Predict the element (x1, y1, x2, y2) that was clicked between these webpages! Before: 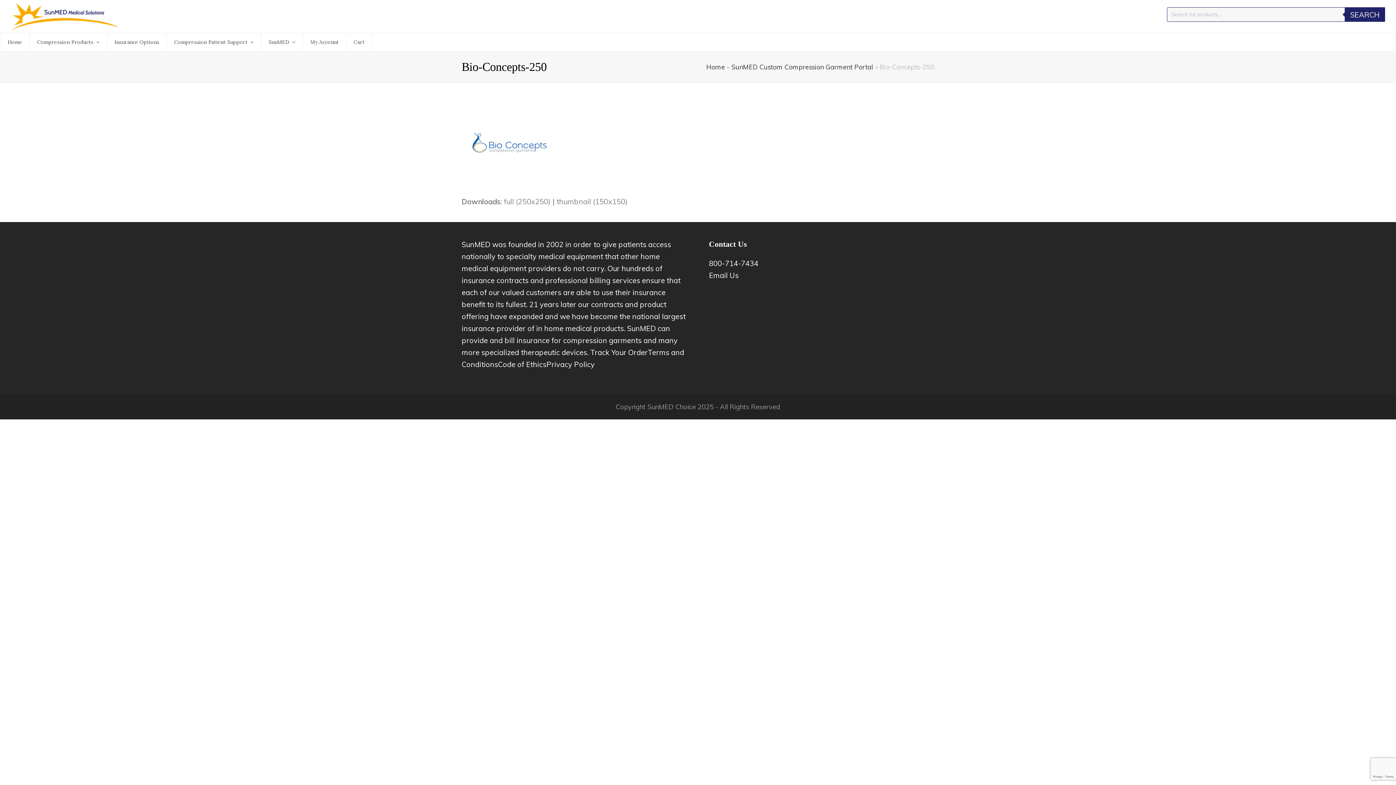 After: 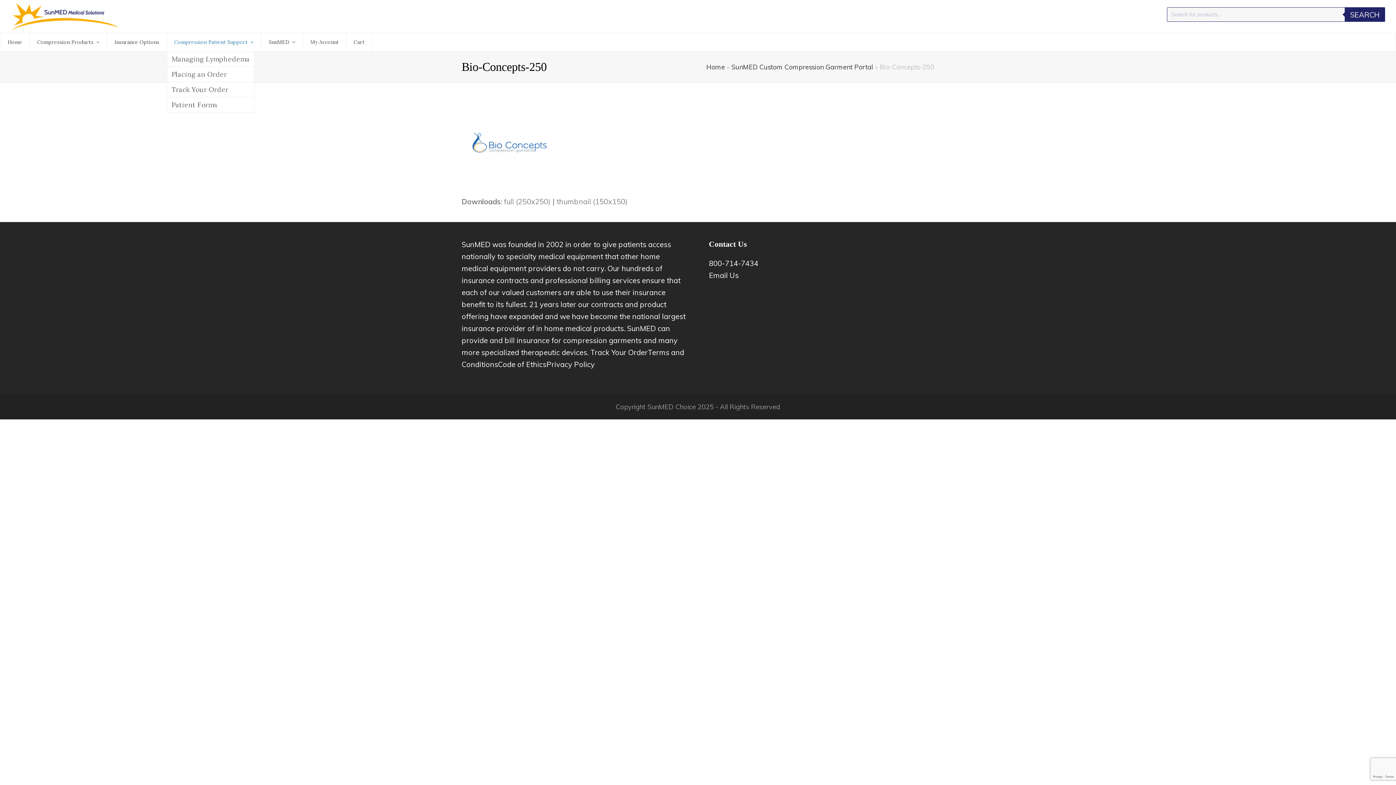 Action: bbox: (166, 33, 261, 51) label: Compression Patient Support 